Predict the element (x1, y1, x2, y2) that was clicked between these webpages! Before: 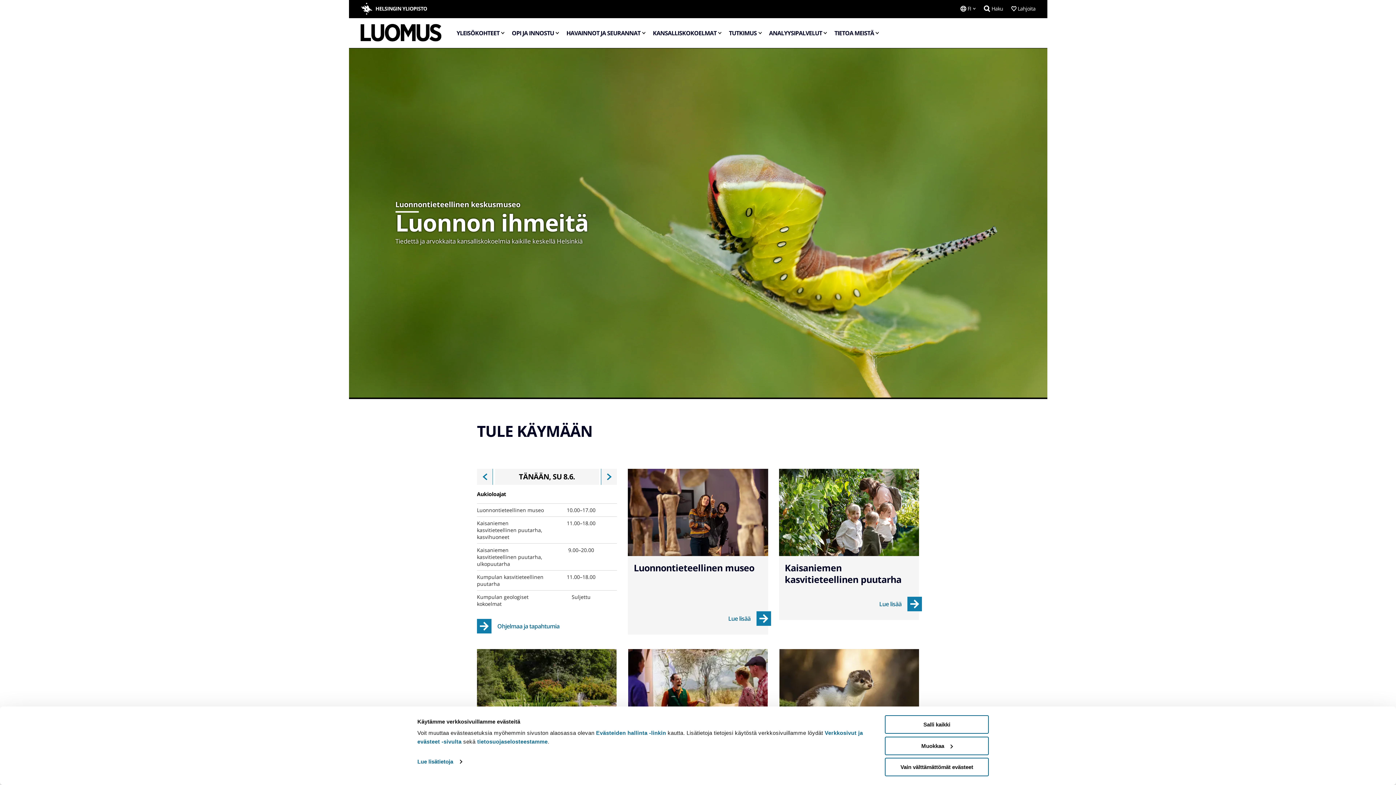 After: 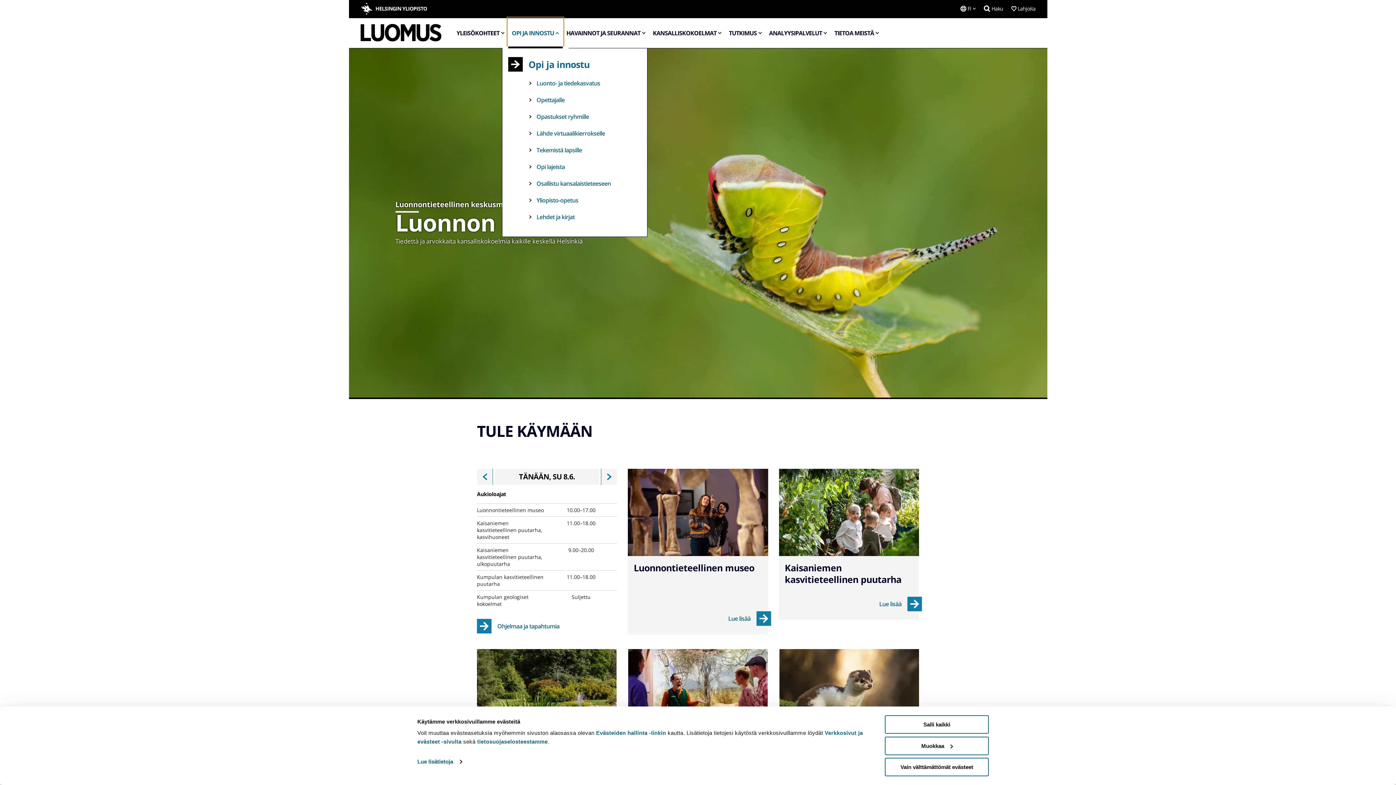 Action: bbox: (508, 18, 562, 48) label: OPI JA INNOSTU